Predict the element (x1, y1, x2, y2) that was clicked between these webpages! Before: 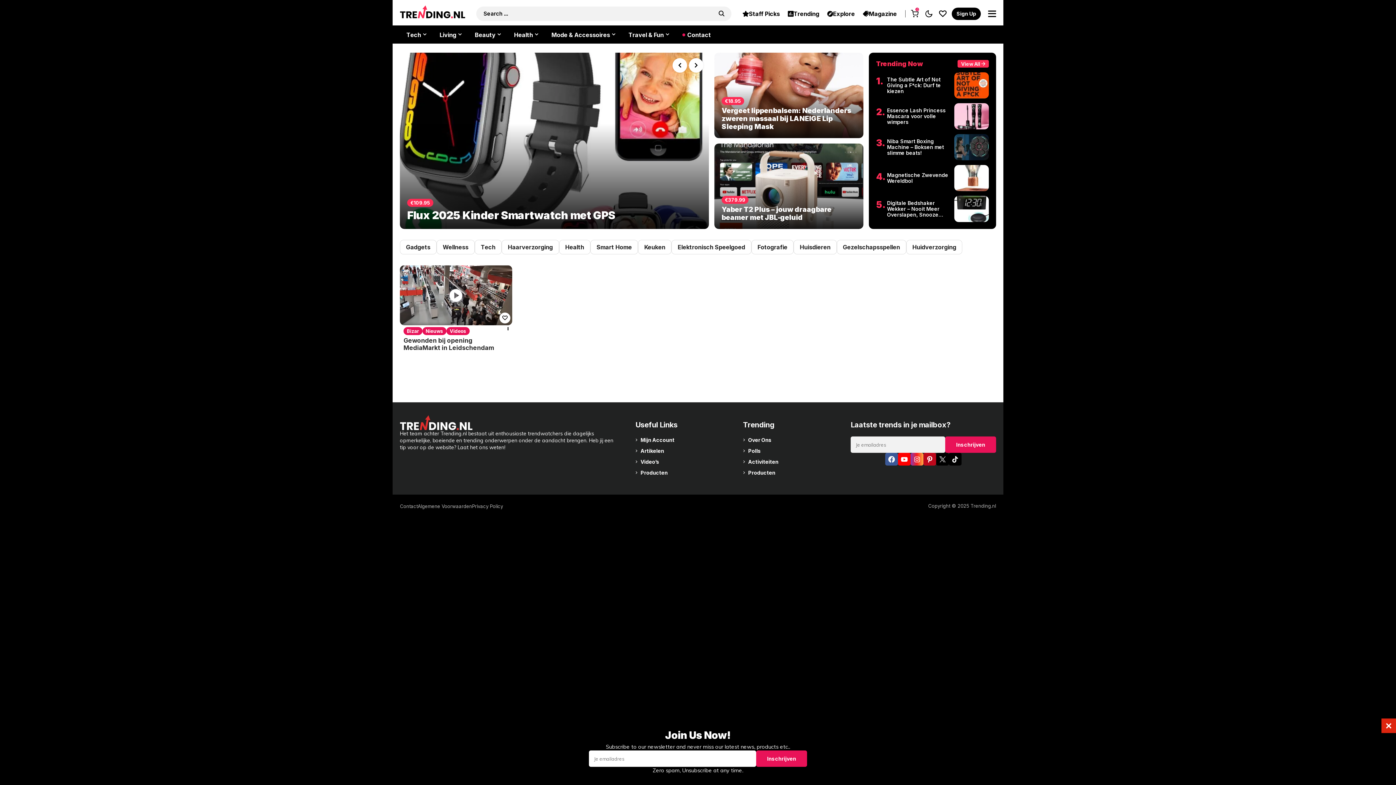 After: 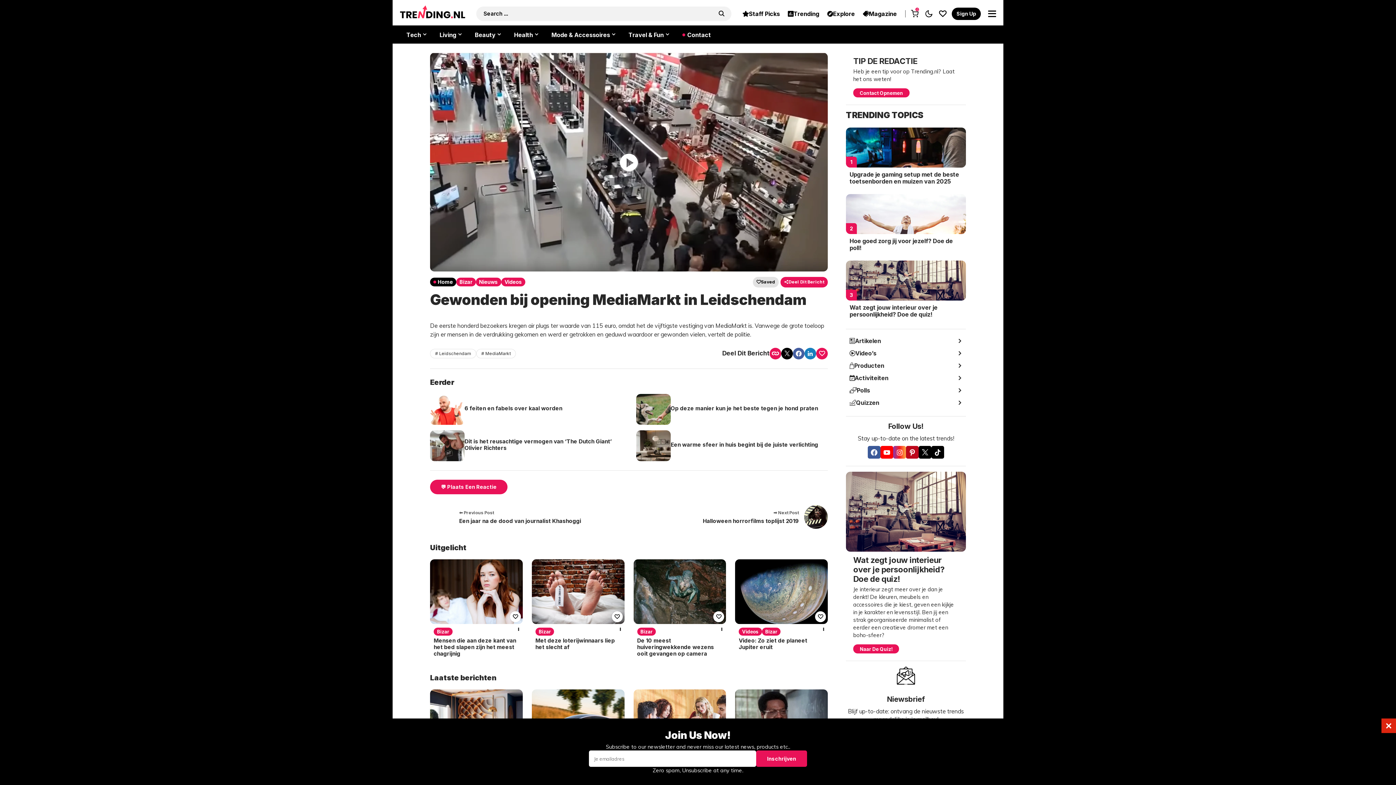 Action: bbox: (400, 265, 512, 325)